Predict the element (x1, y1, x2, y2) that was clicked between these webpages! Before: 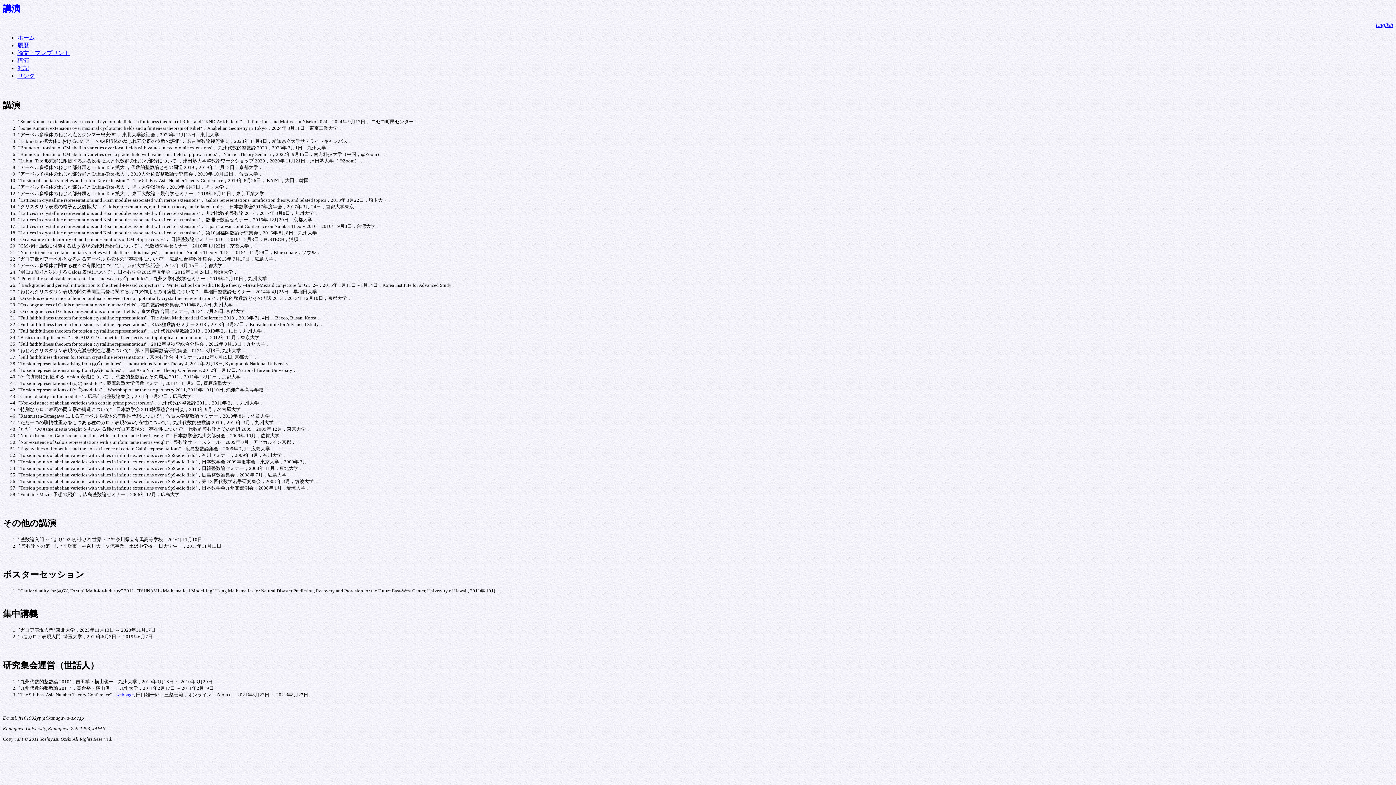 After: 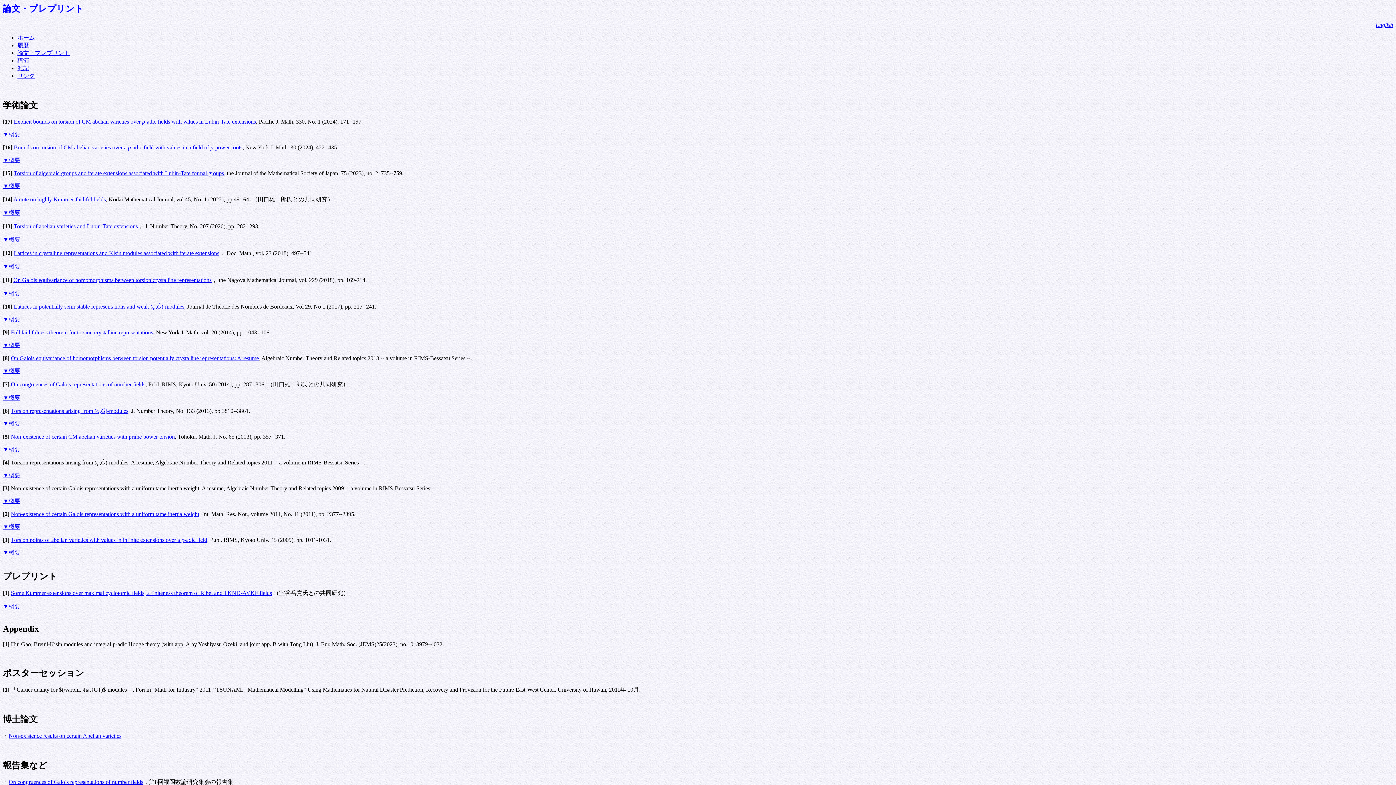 Action: label: 論文・プレプリント bbox: (17, 49, 69, 55)